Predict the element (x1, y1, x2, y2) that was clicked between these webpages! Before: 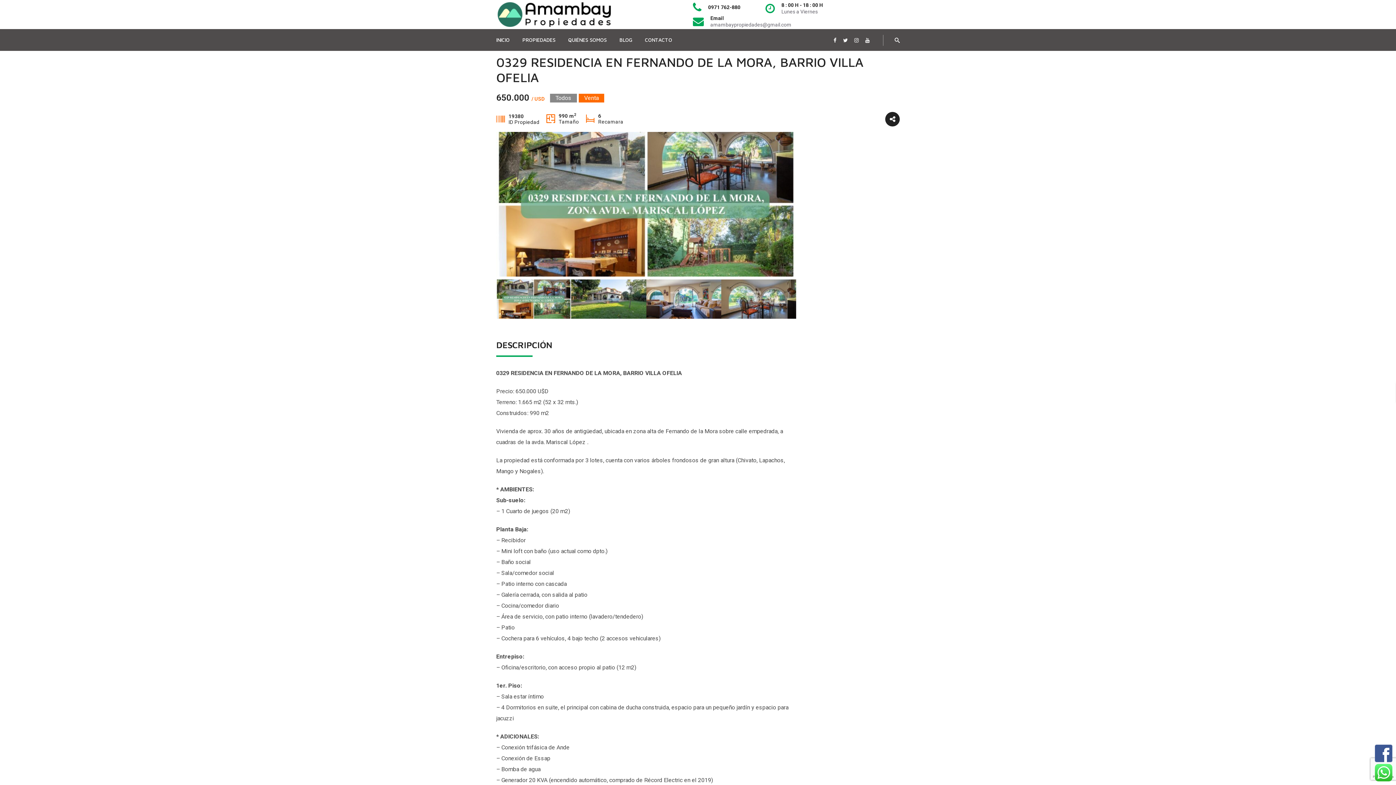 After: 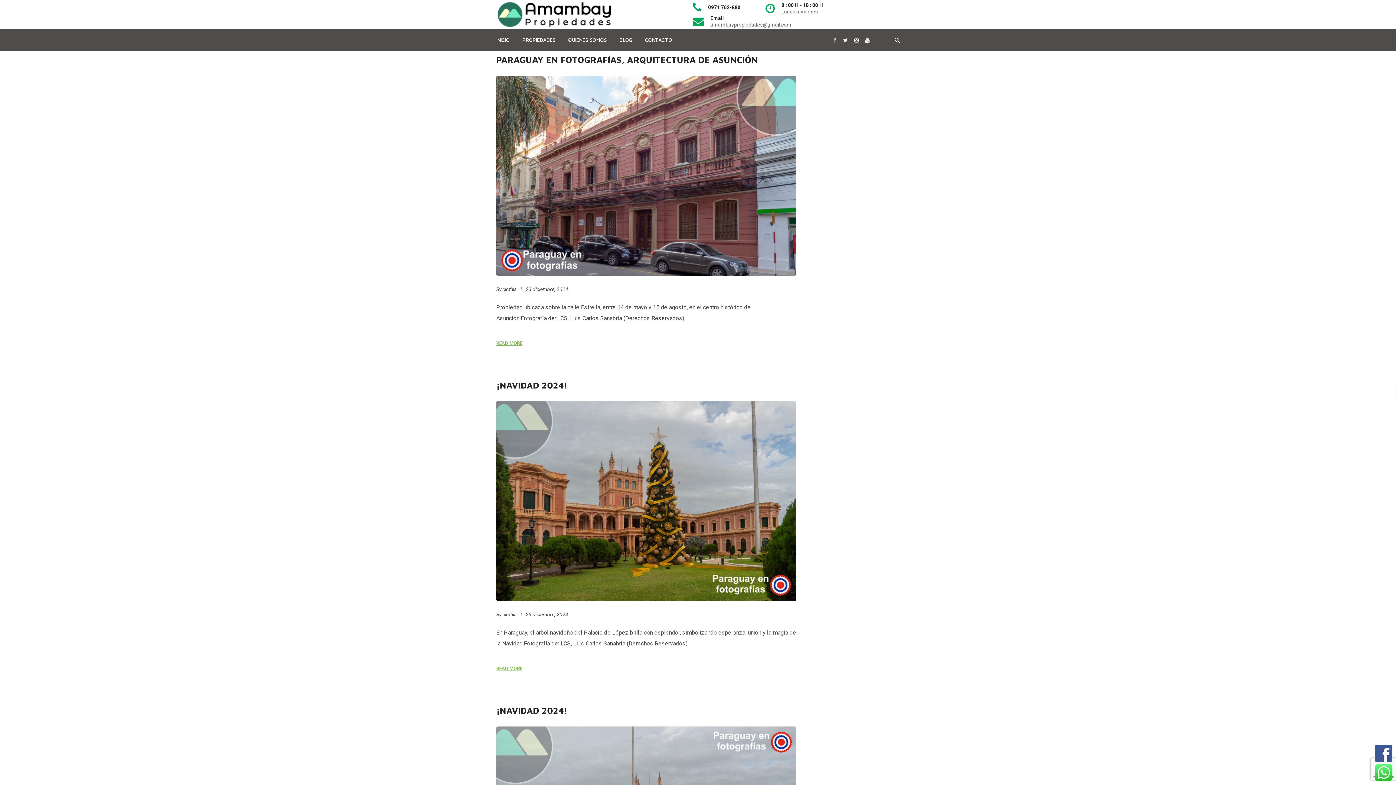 Action: bbox: (619, 36, 632, 42) label: BLOG